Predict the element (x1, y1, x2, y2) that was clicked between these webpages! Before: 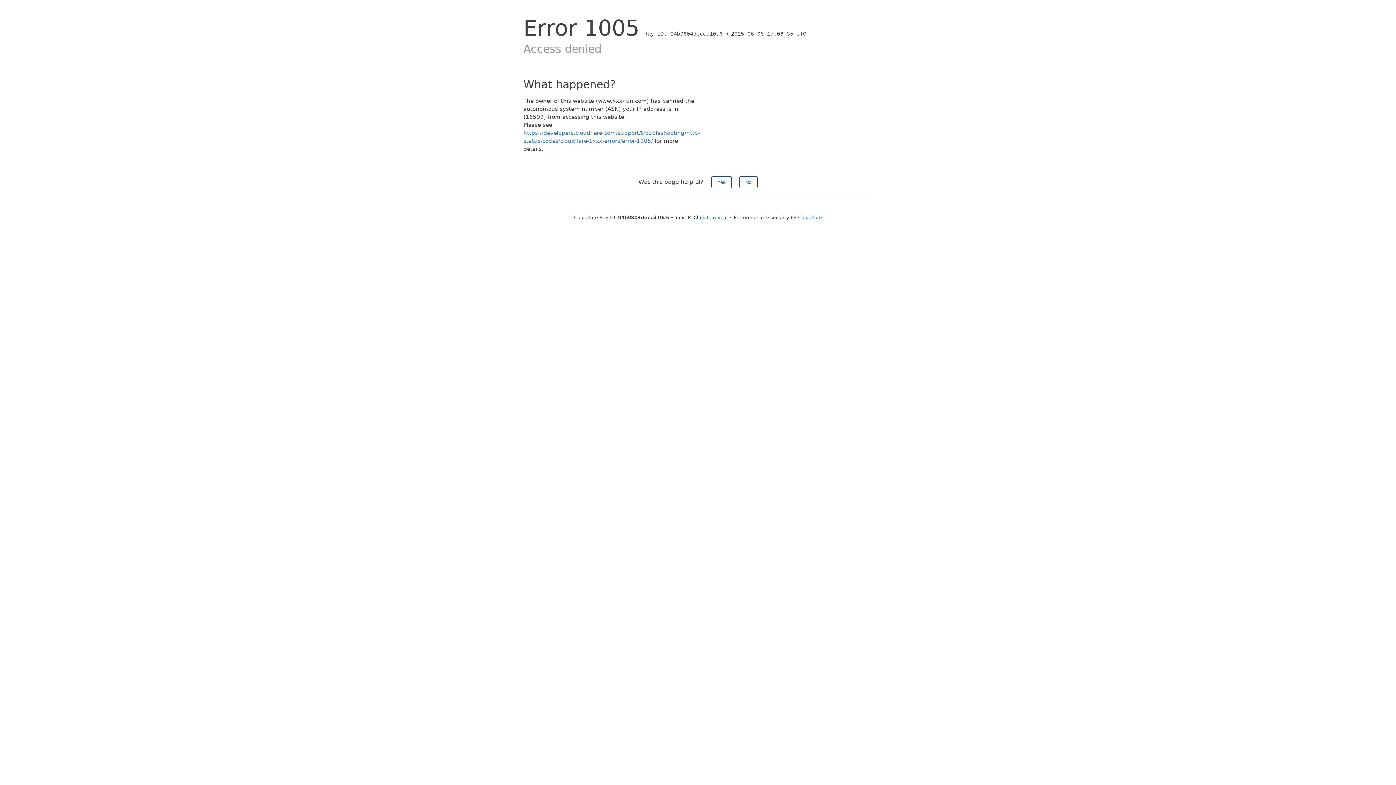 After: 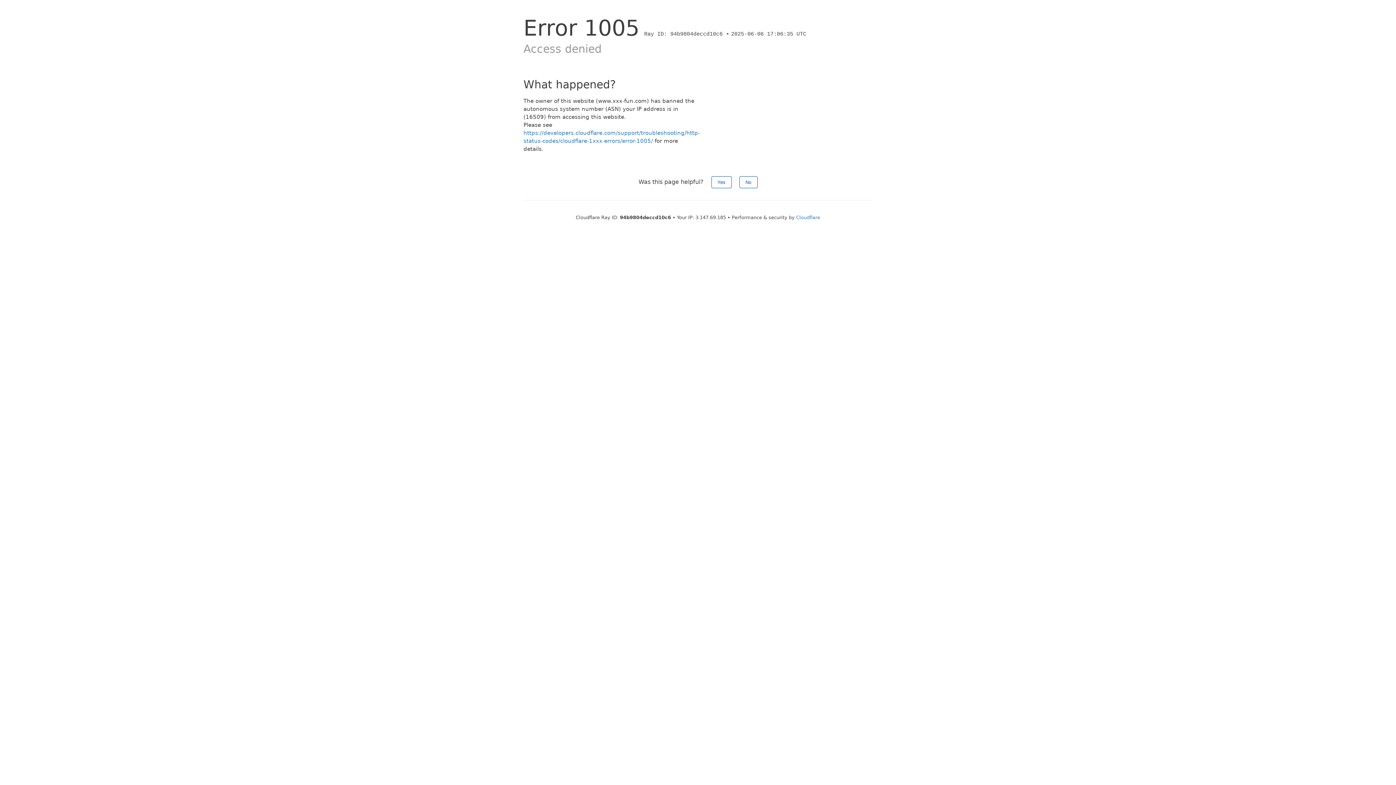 Action: bbox: (693, 214, 728, 220) label: Click to reveal